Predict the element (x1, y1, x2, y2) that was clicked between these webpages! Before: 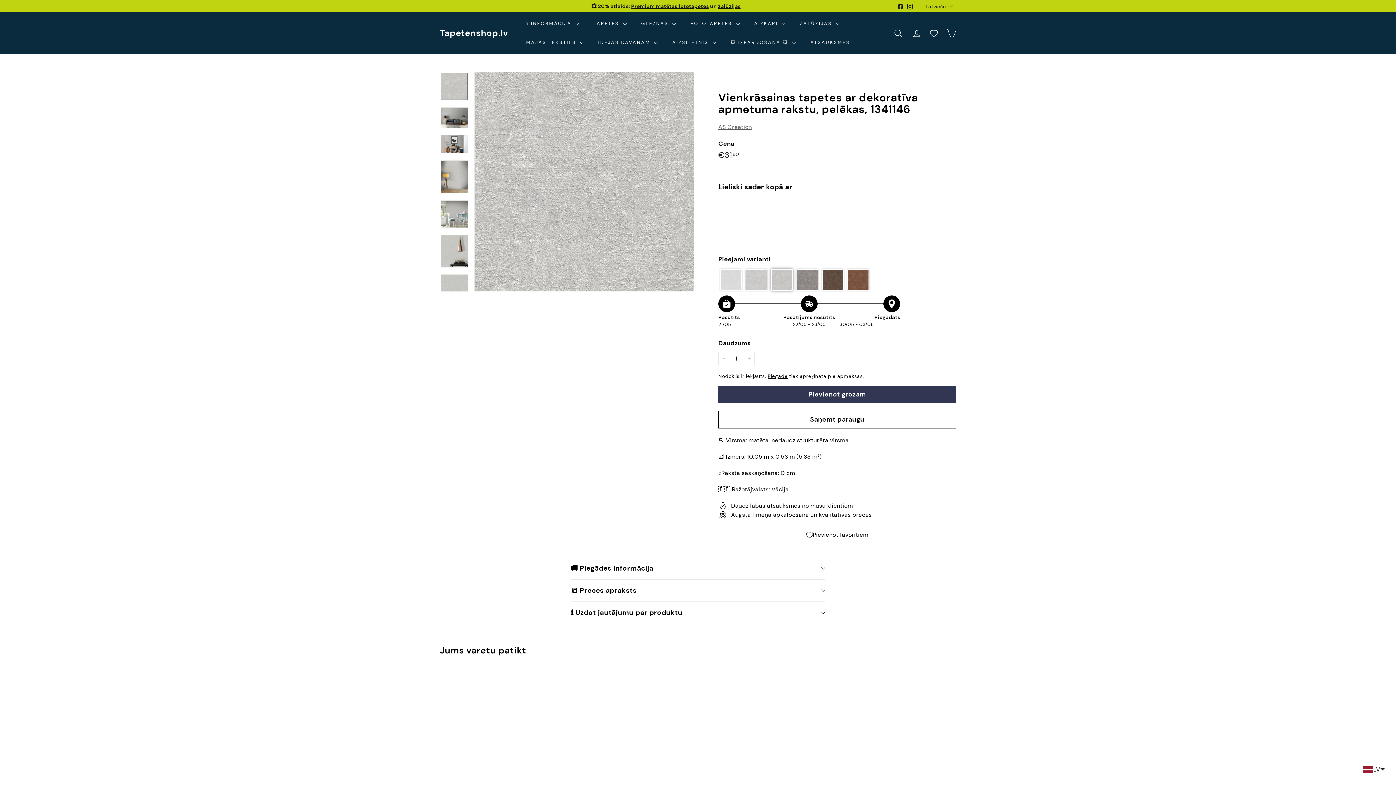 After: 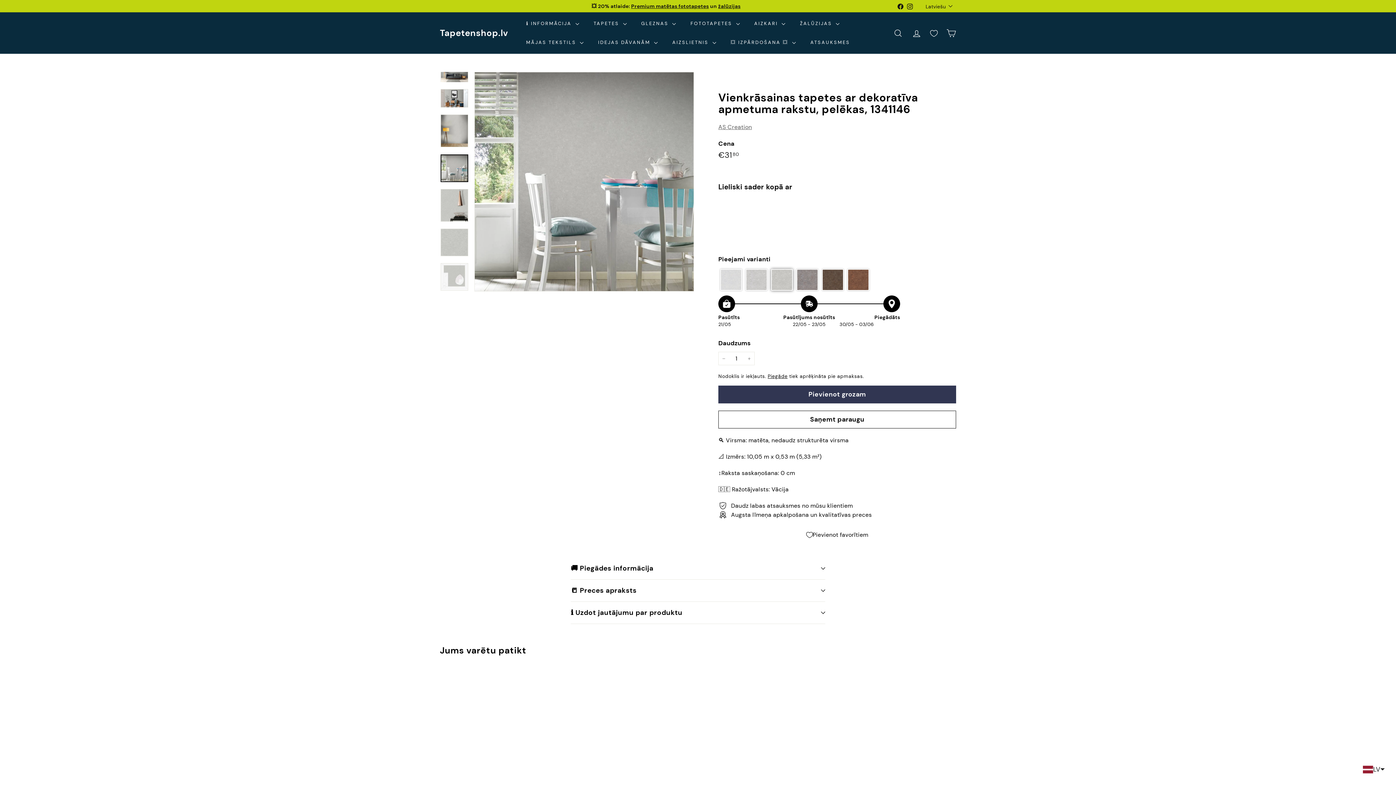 Action: bbox: (440, 200, 468, 228)